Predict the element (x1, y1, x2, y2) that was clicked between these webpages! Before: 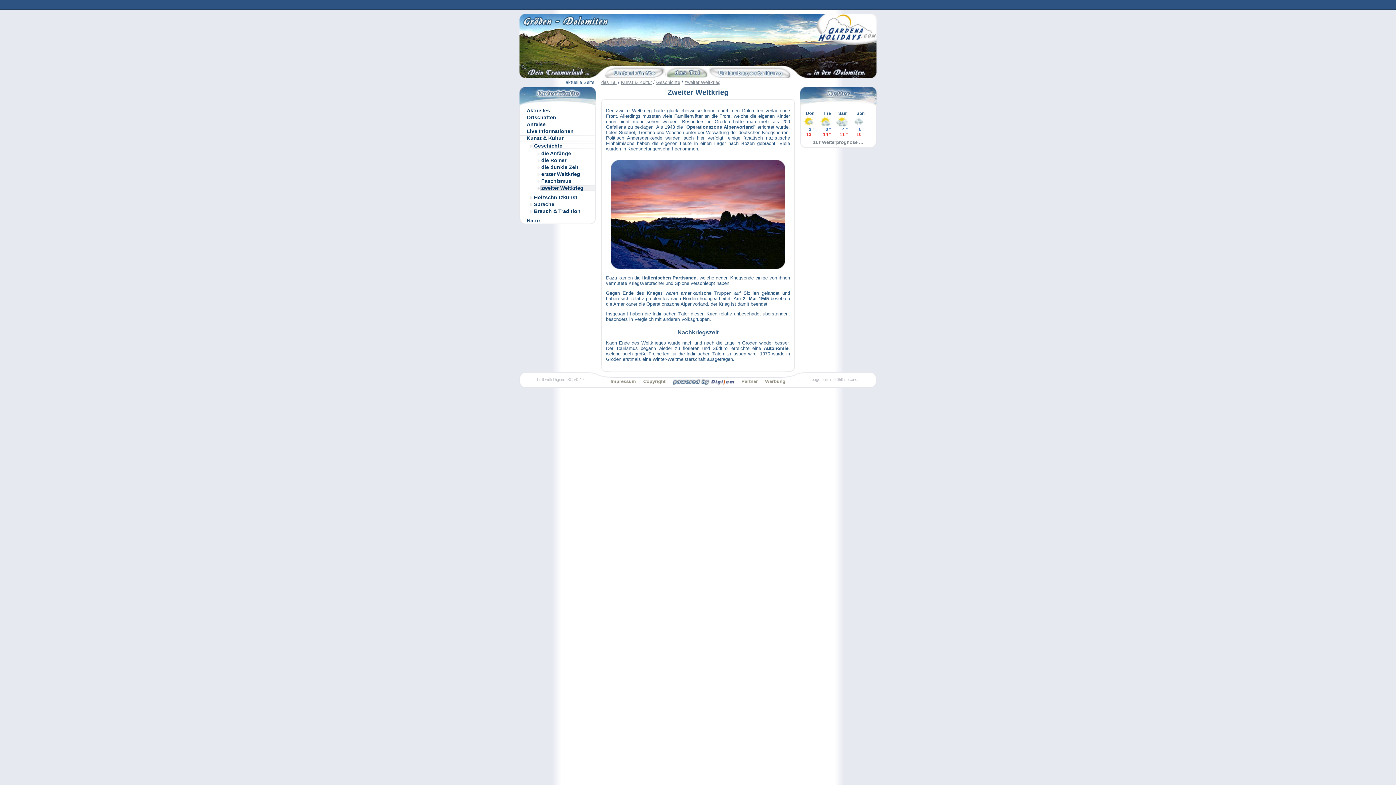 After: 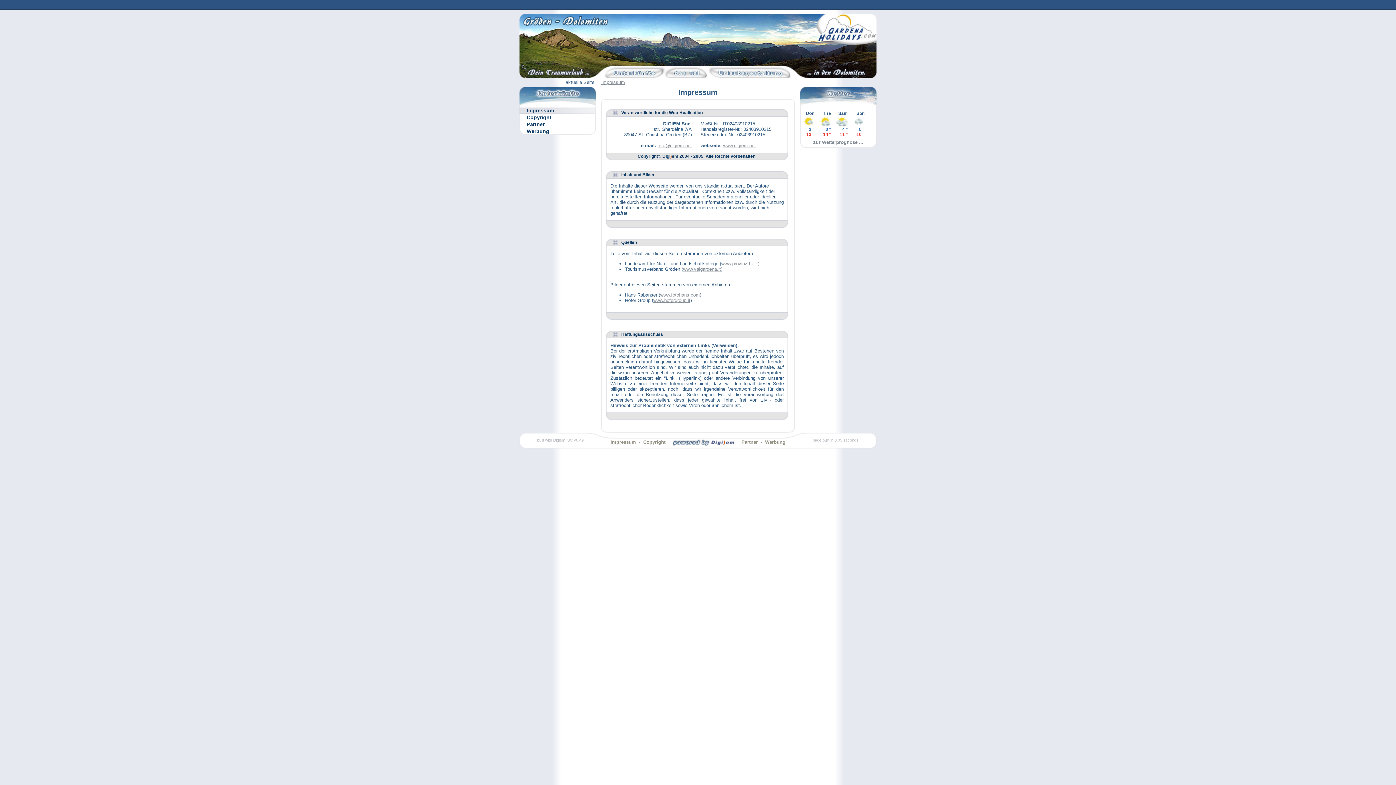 Action: label: Impressum bbox: (610, 378, 636, 384)